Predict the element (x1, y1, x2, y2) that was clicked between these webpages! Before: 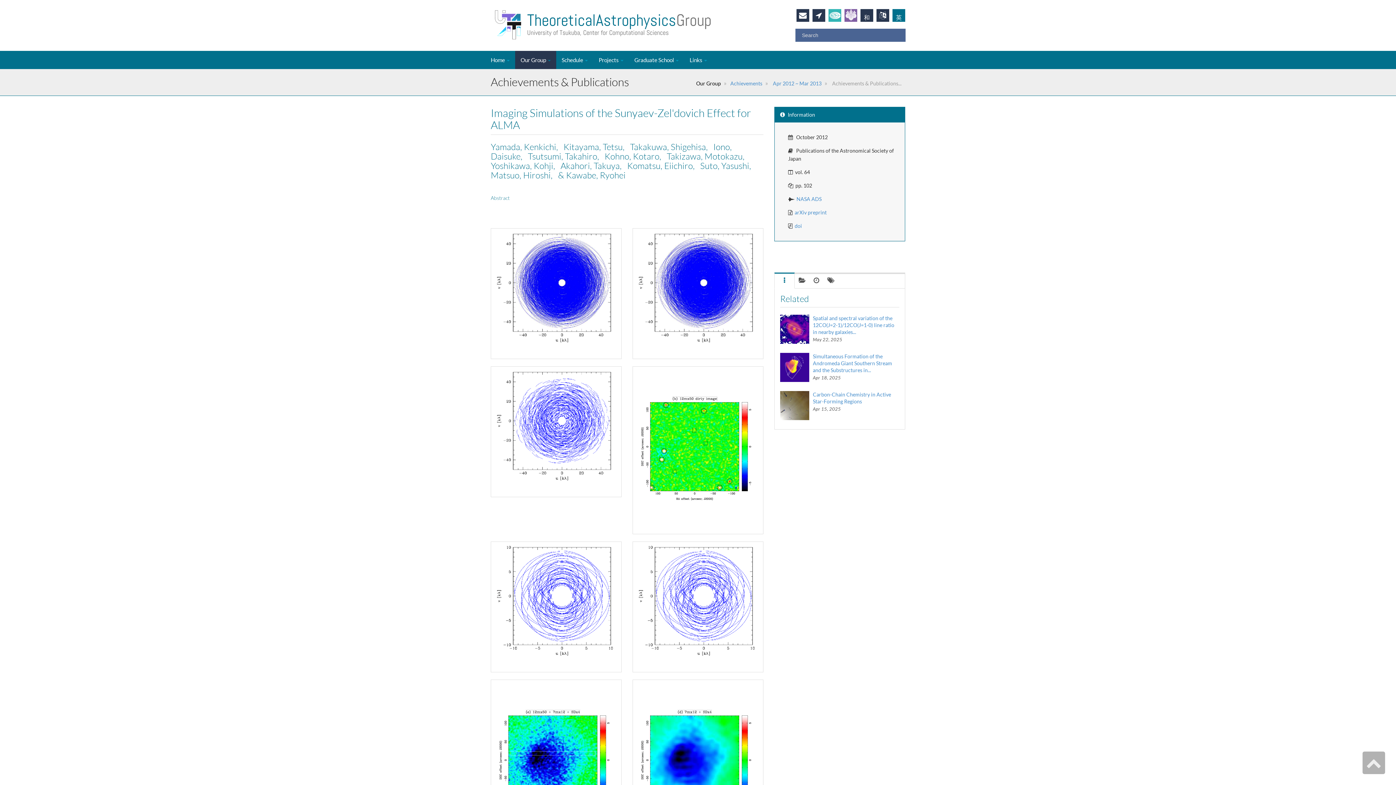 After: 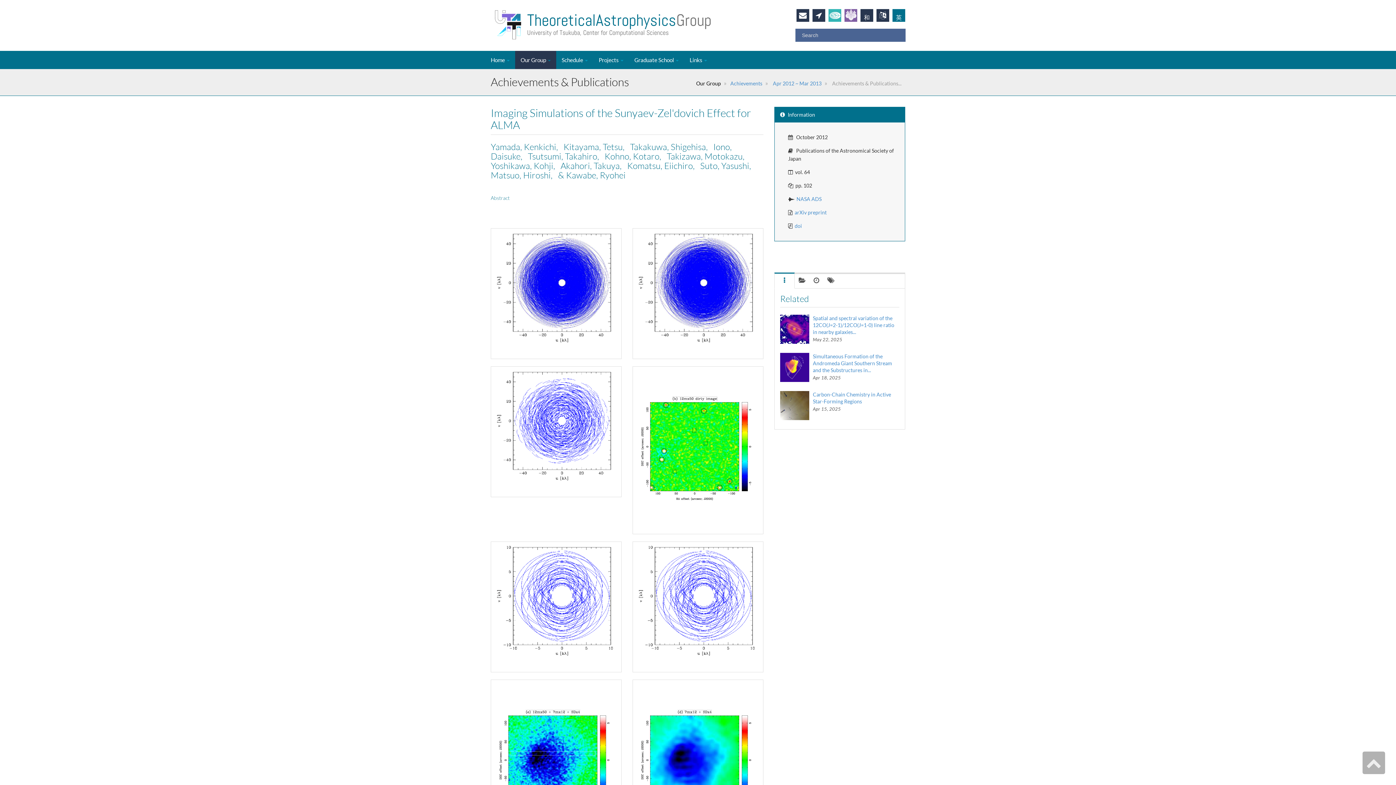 Action: bbox: (774, 272, 794, 288)